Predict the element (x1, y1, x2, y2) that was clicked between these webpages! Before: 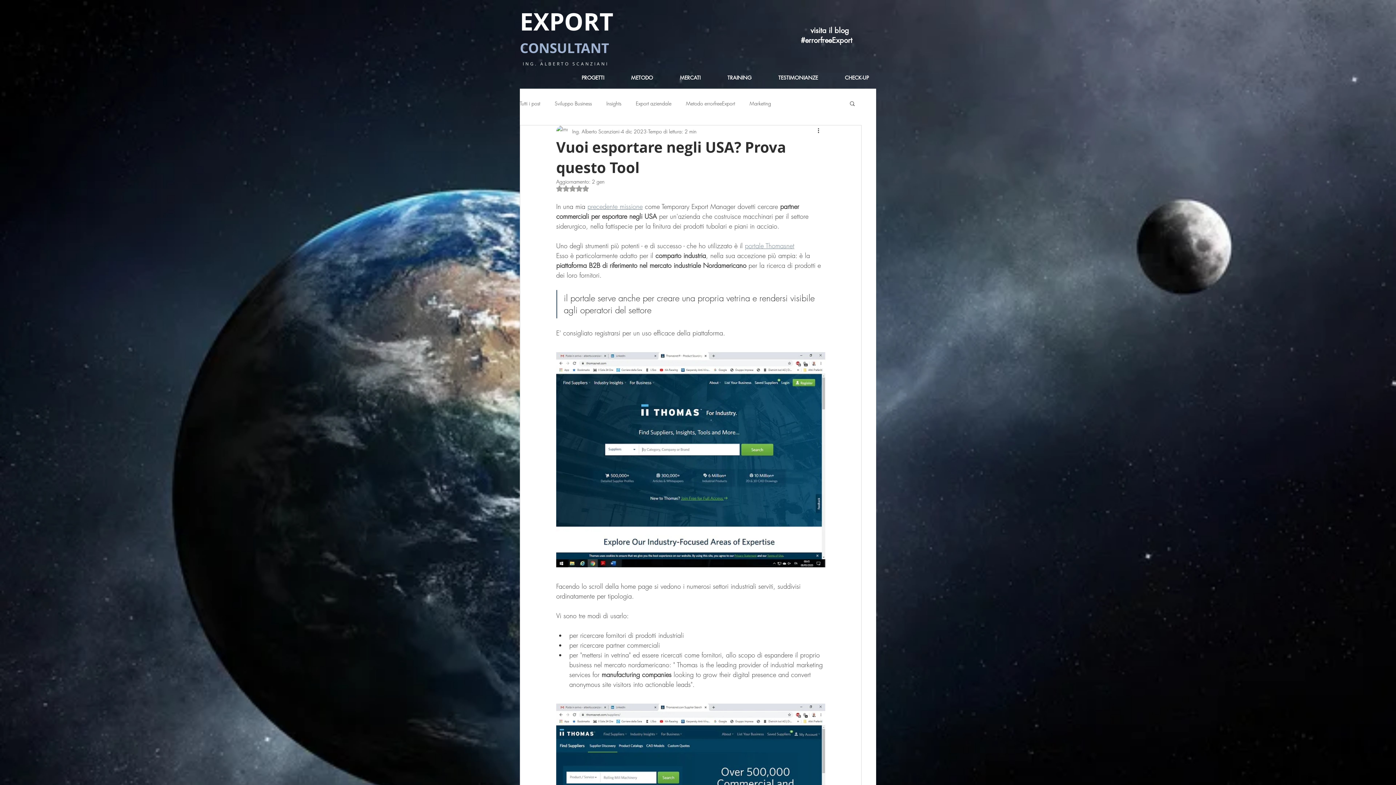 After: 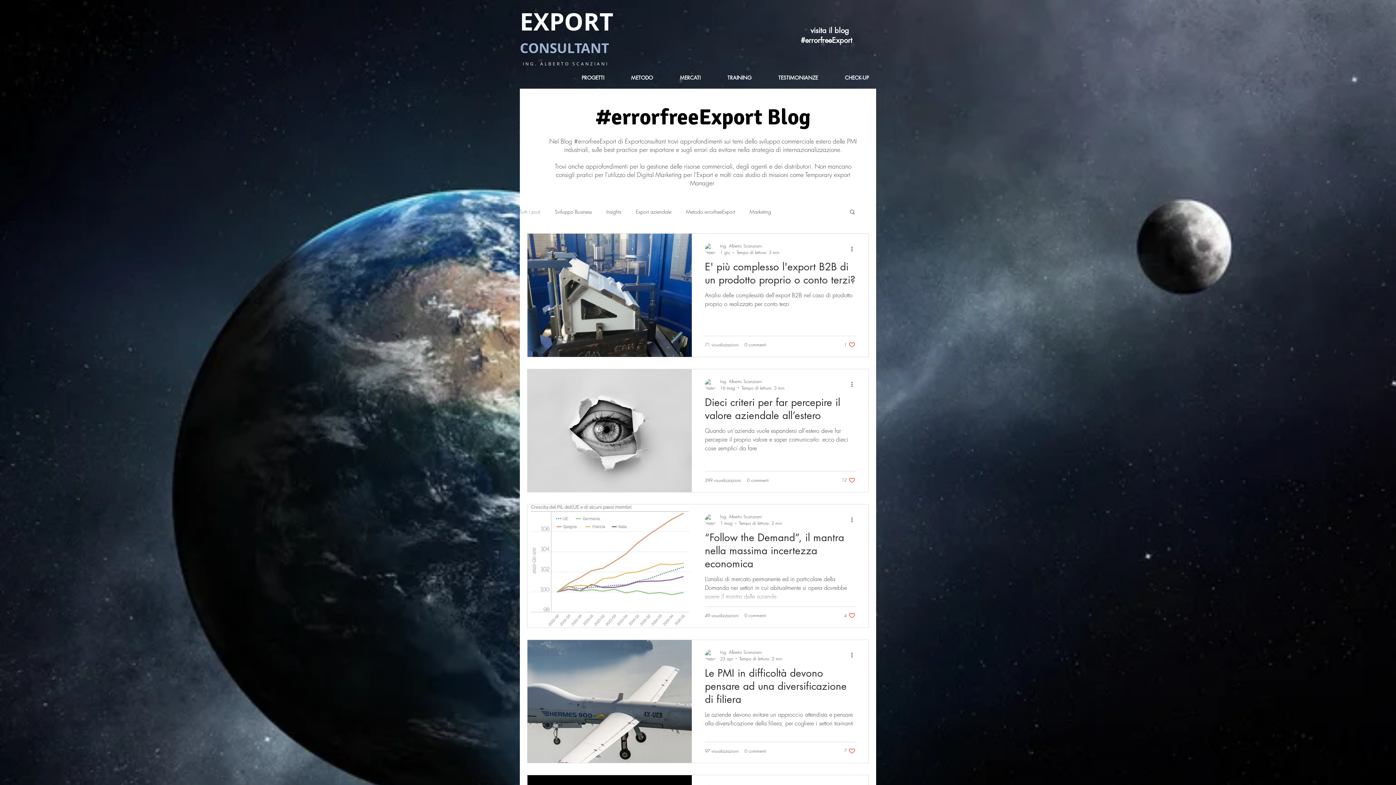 Action: bbox: (800, 25, 856, 45) label:  visita il blog #errorfreeExport  